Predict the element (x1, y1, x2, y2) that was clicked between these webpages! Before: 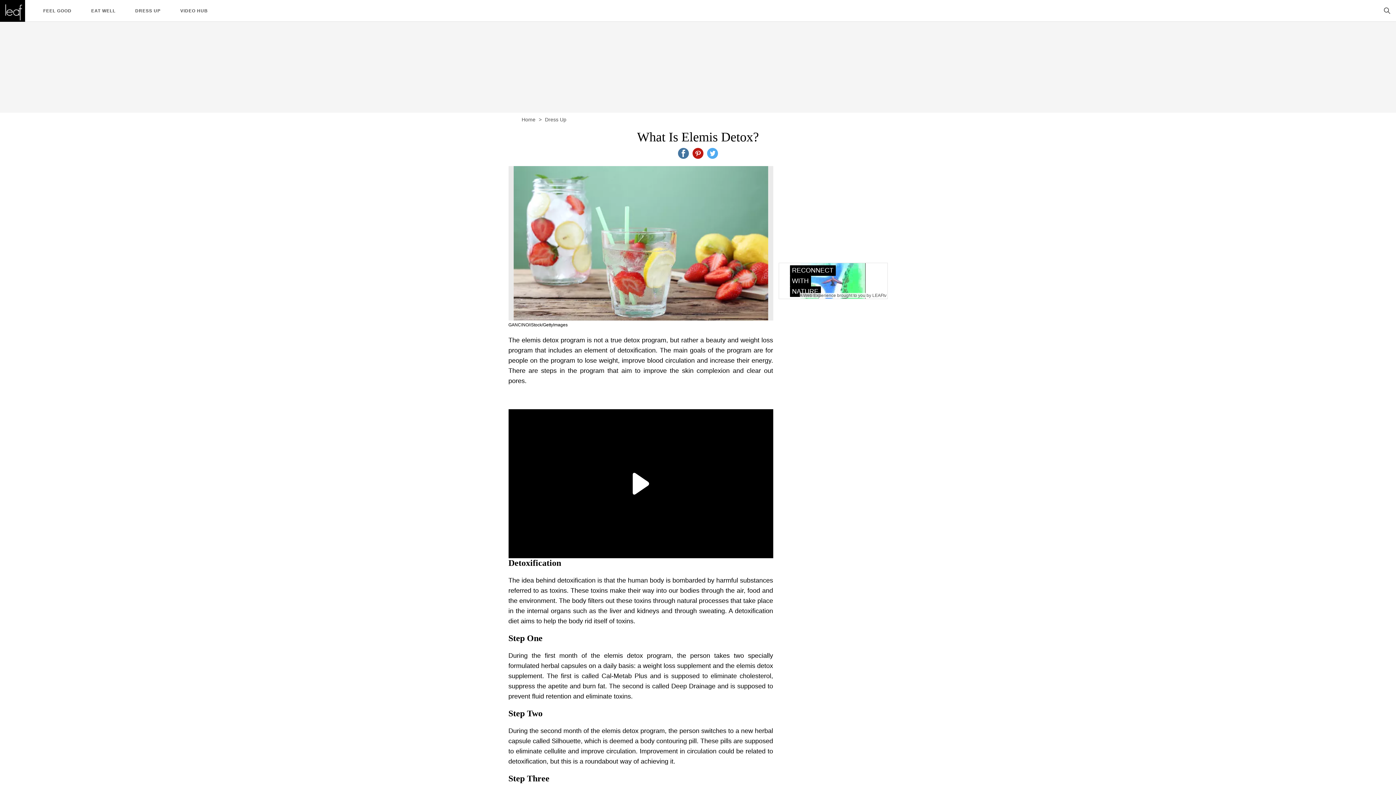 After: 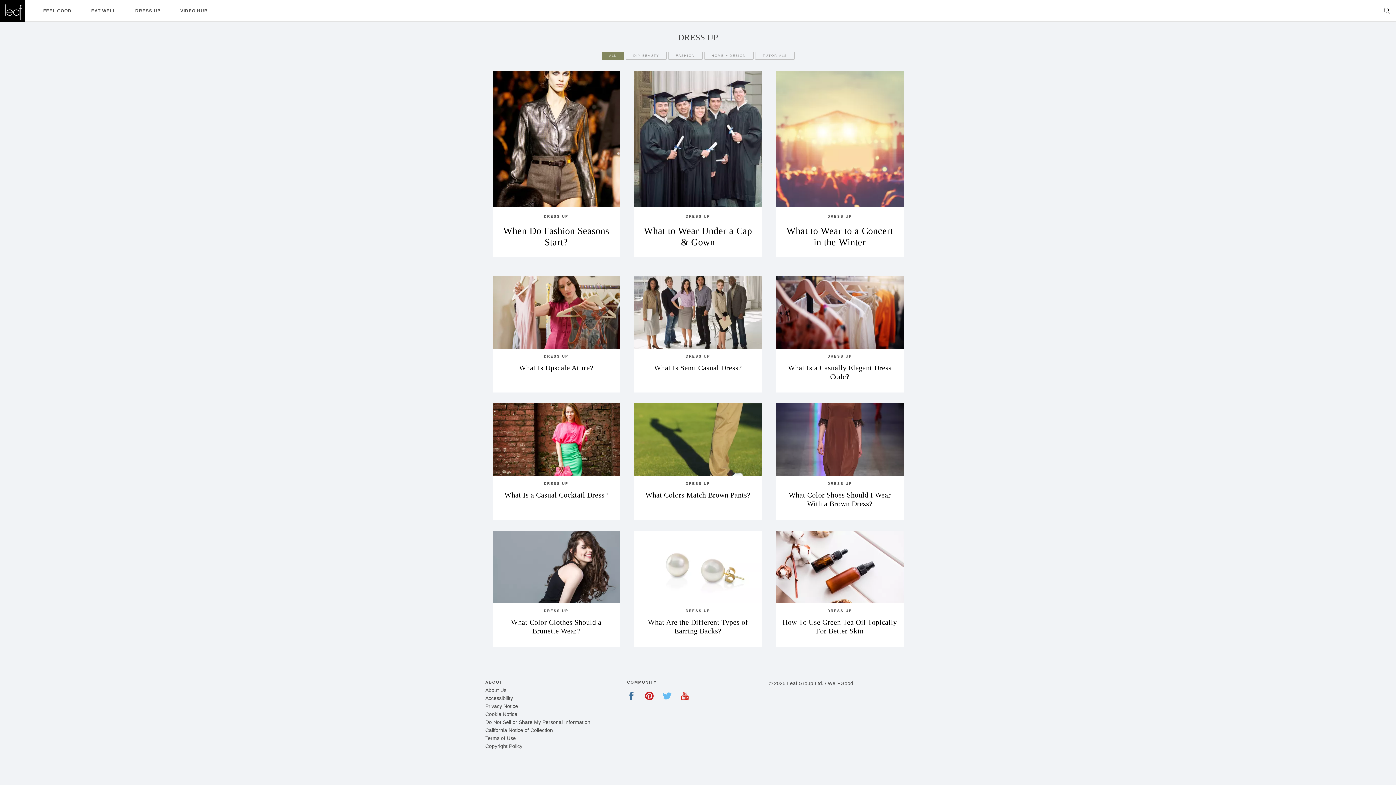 Action: bbox: (545, 116, 566, 122) label: Dress Up